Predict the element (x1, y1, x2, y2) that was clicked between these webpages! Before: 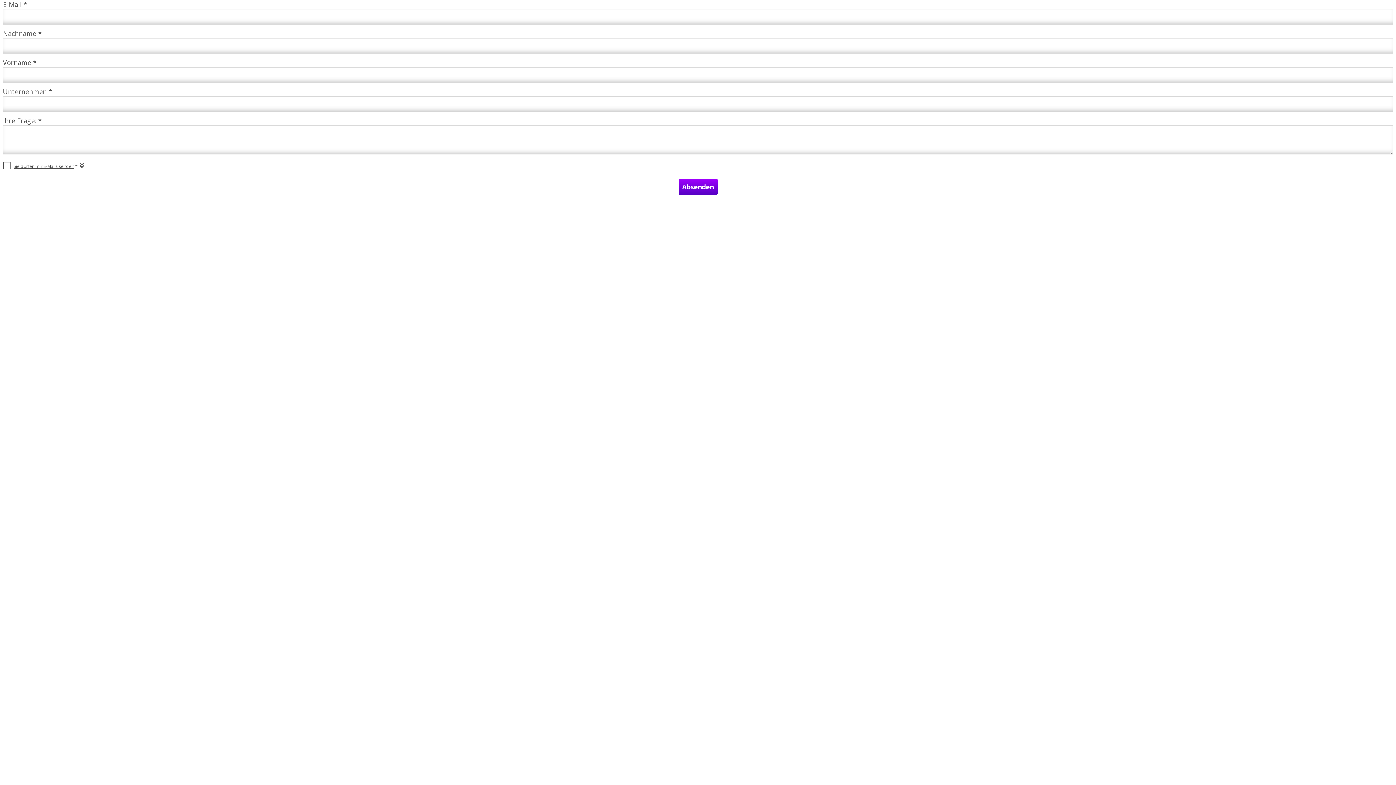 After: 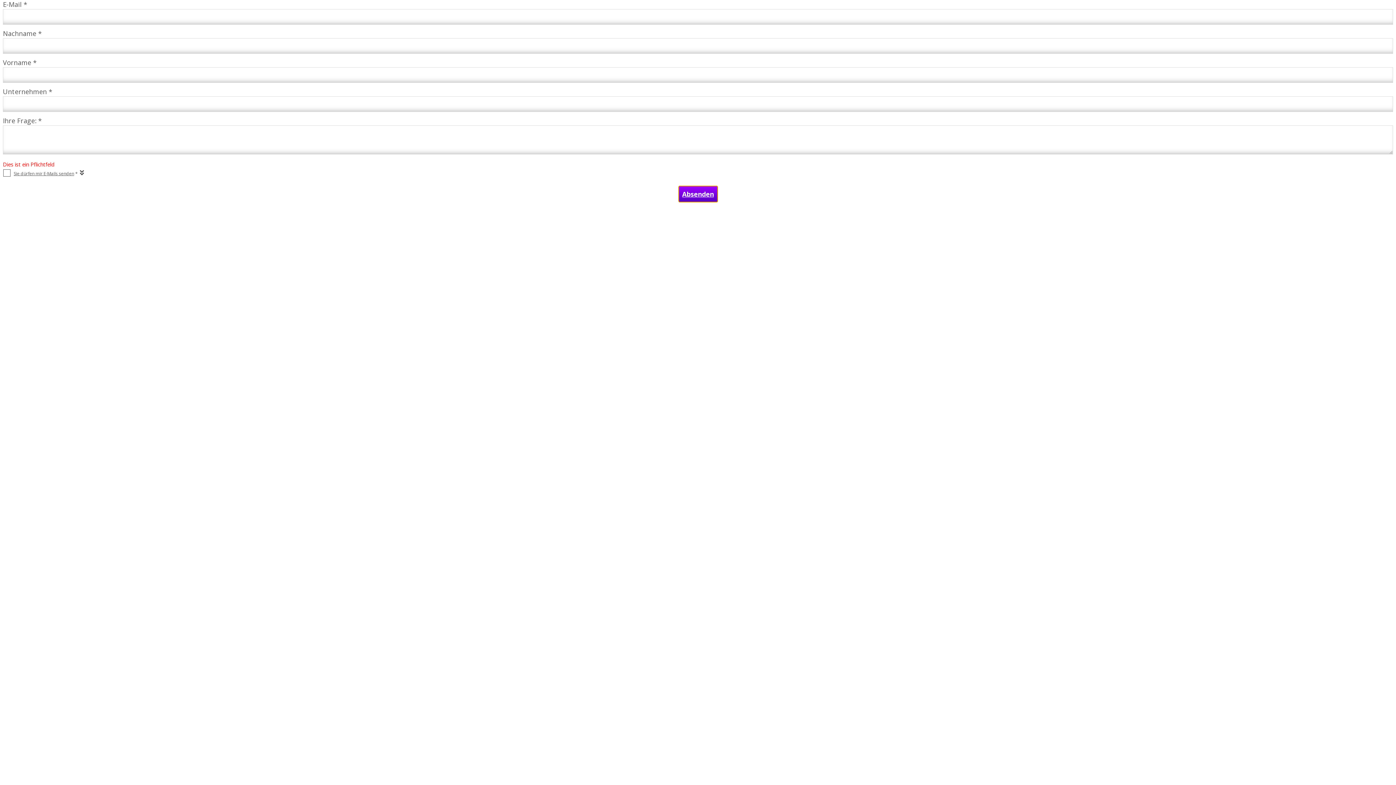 Action: bbox: (678, 178, 718, 195) label: Absenden